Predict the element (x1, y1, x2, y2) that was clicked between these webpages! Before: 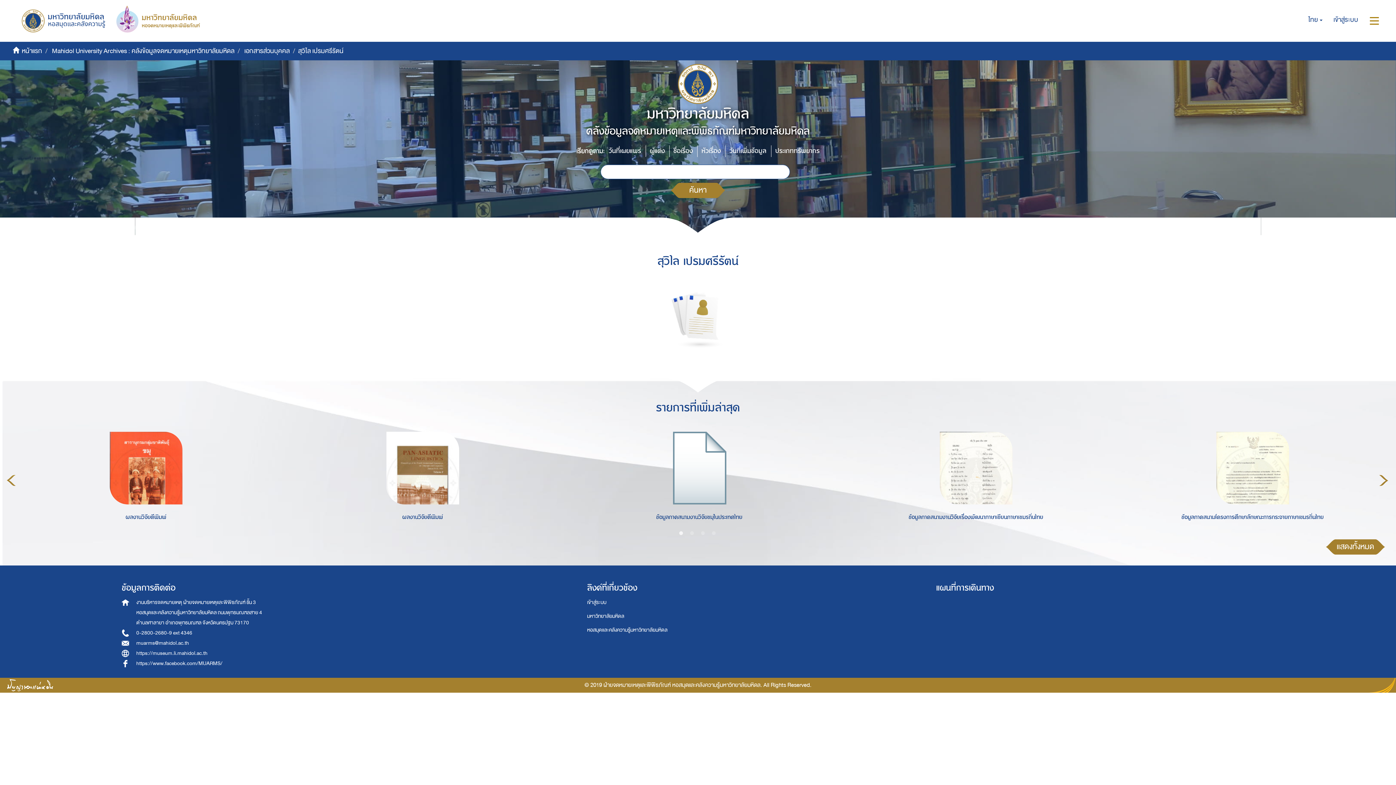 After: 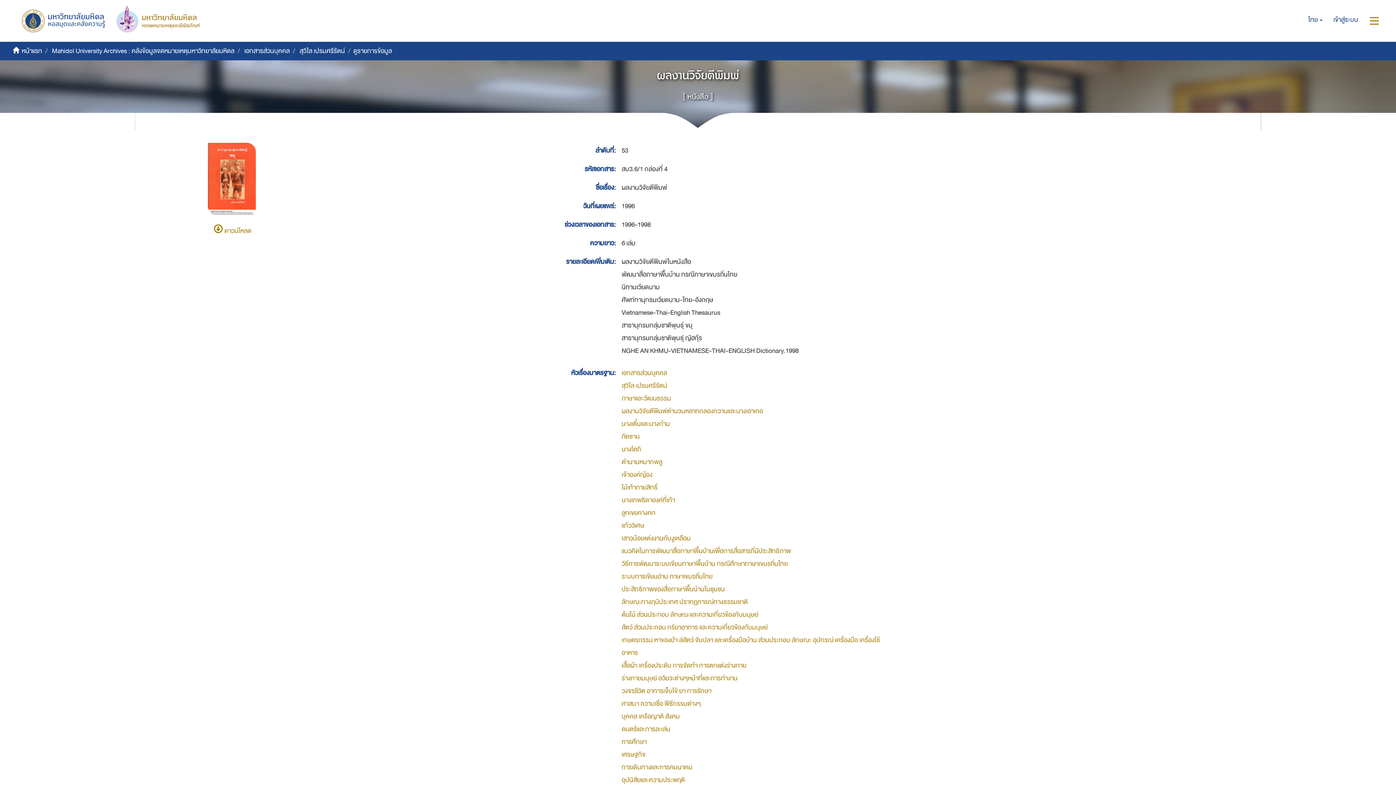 Action: label: ผลงานวิจัยตีพิมพ์ bbox: (15, 504, 276, 526)